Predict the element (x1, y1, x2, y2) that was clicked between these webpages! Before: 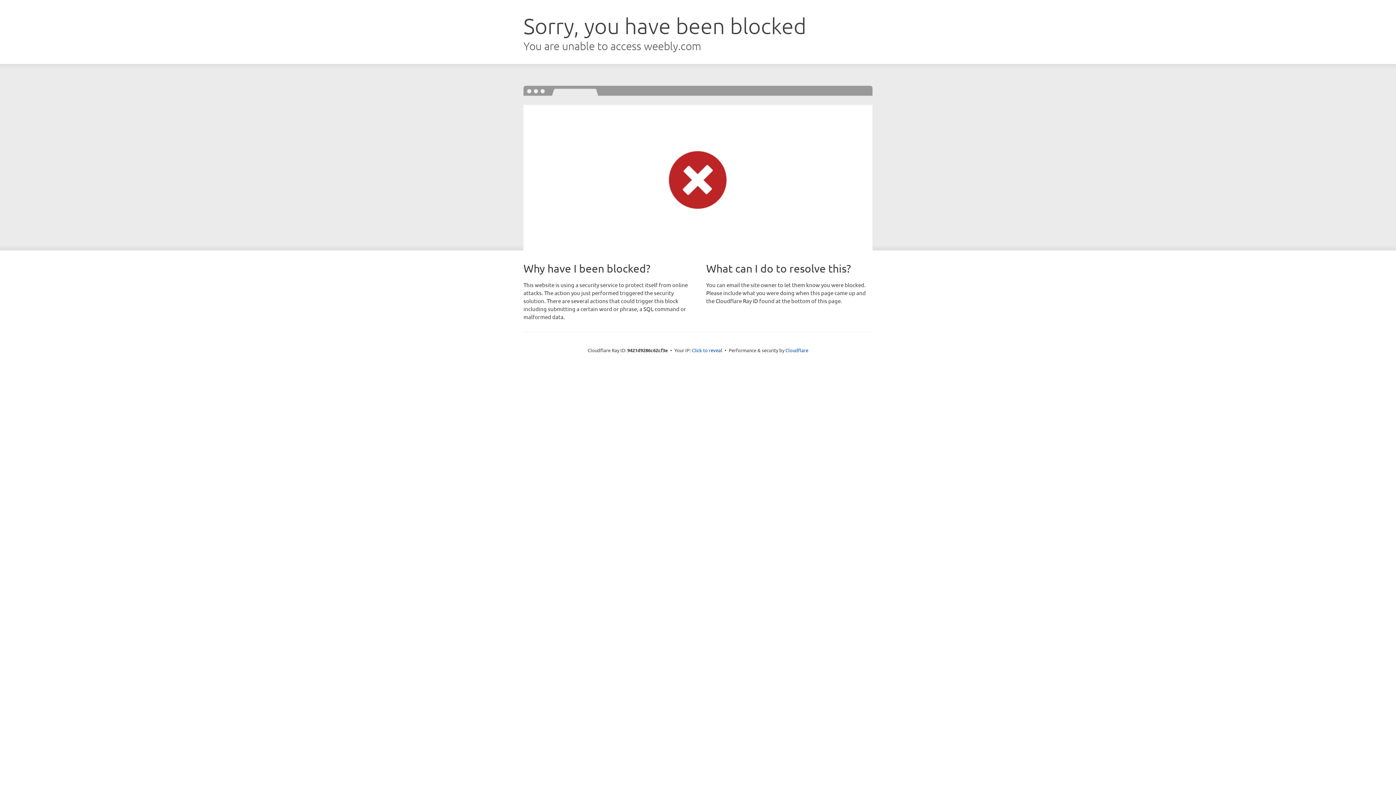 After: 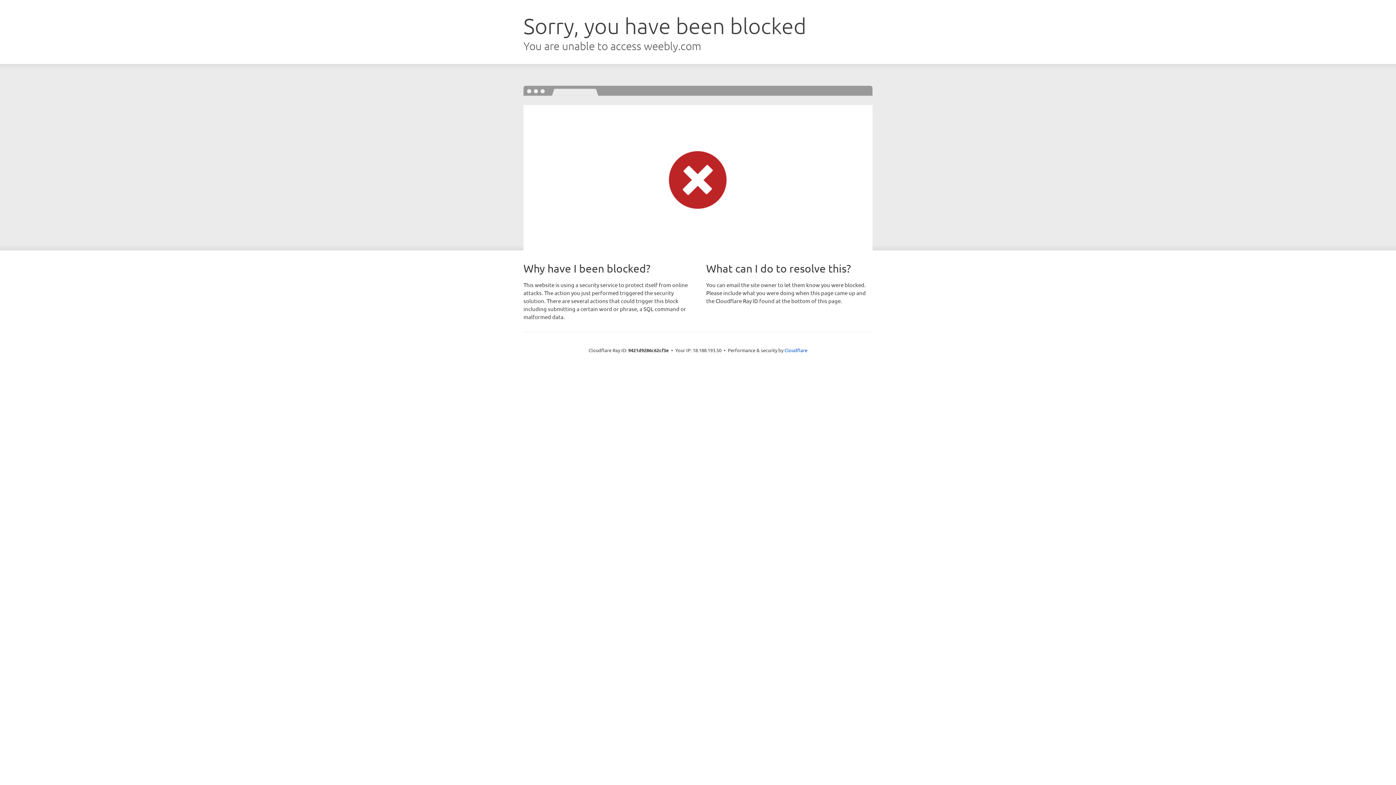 Action: bbox: (692, 346, 722, 353) label: Click to reveal